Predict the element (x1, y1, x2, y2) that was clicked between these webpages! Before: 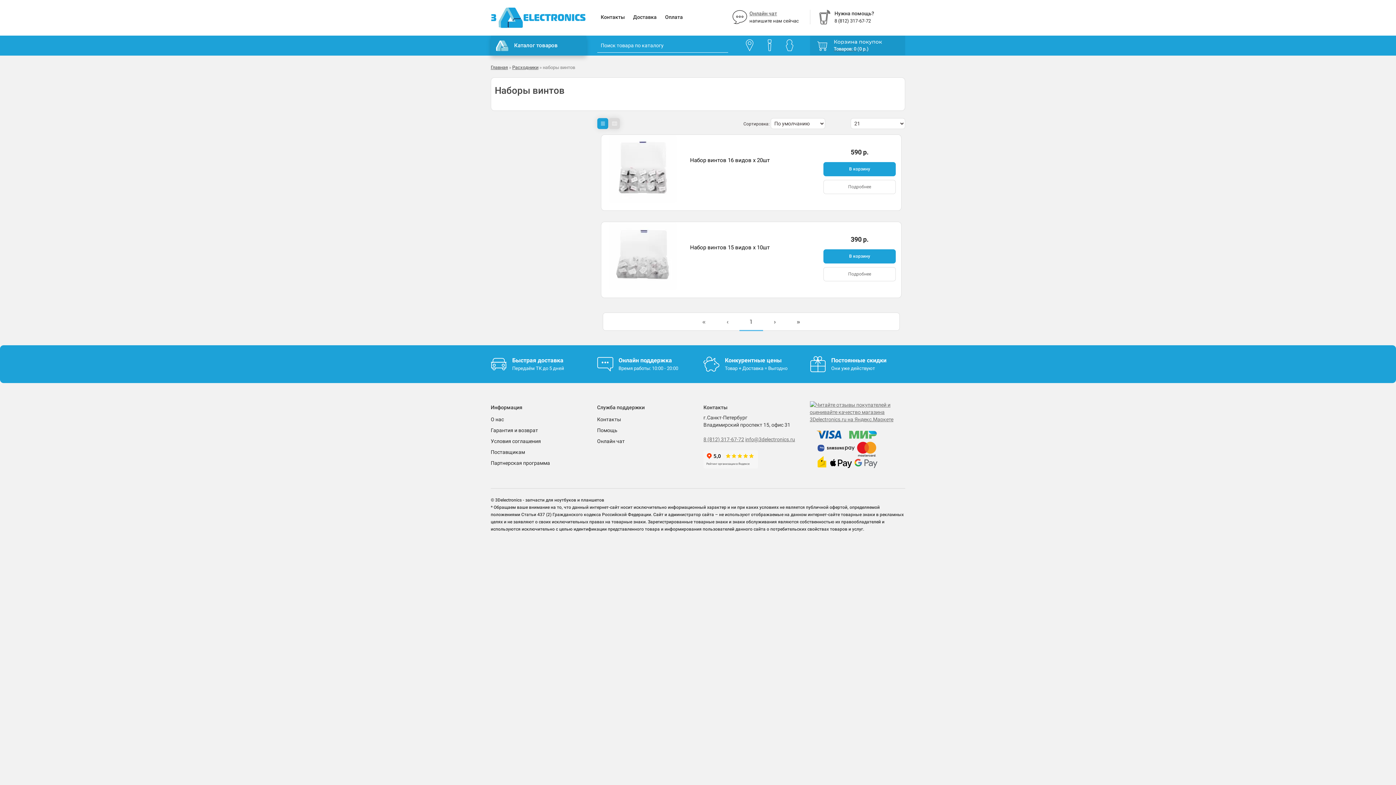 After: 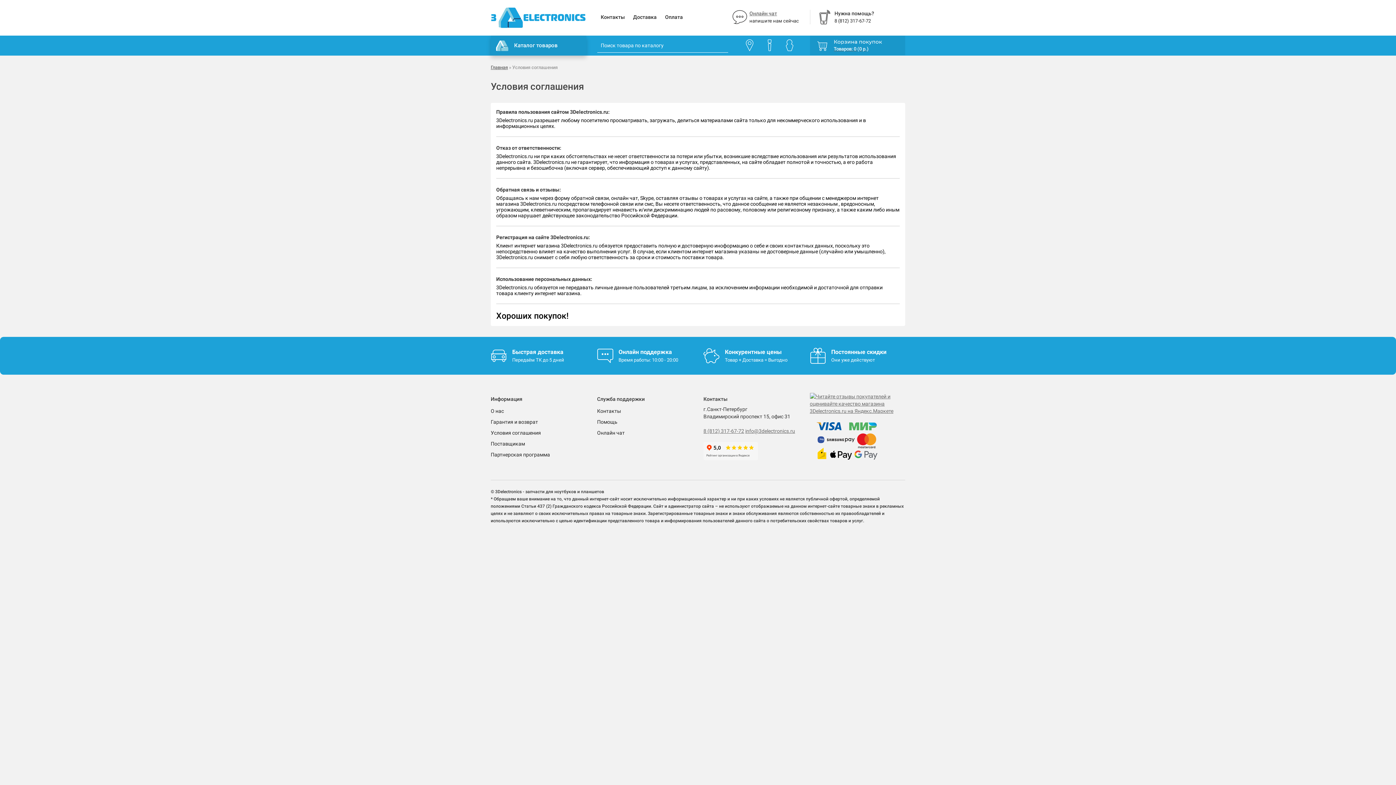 Action: bbox: (490, 438, 541, 444) label: Условия соглашения